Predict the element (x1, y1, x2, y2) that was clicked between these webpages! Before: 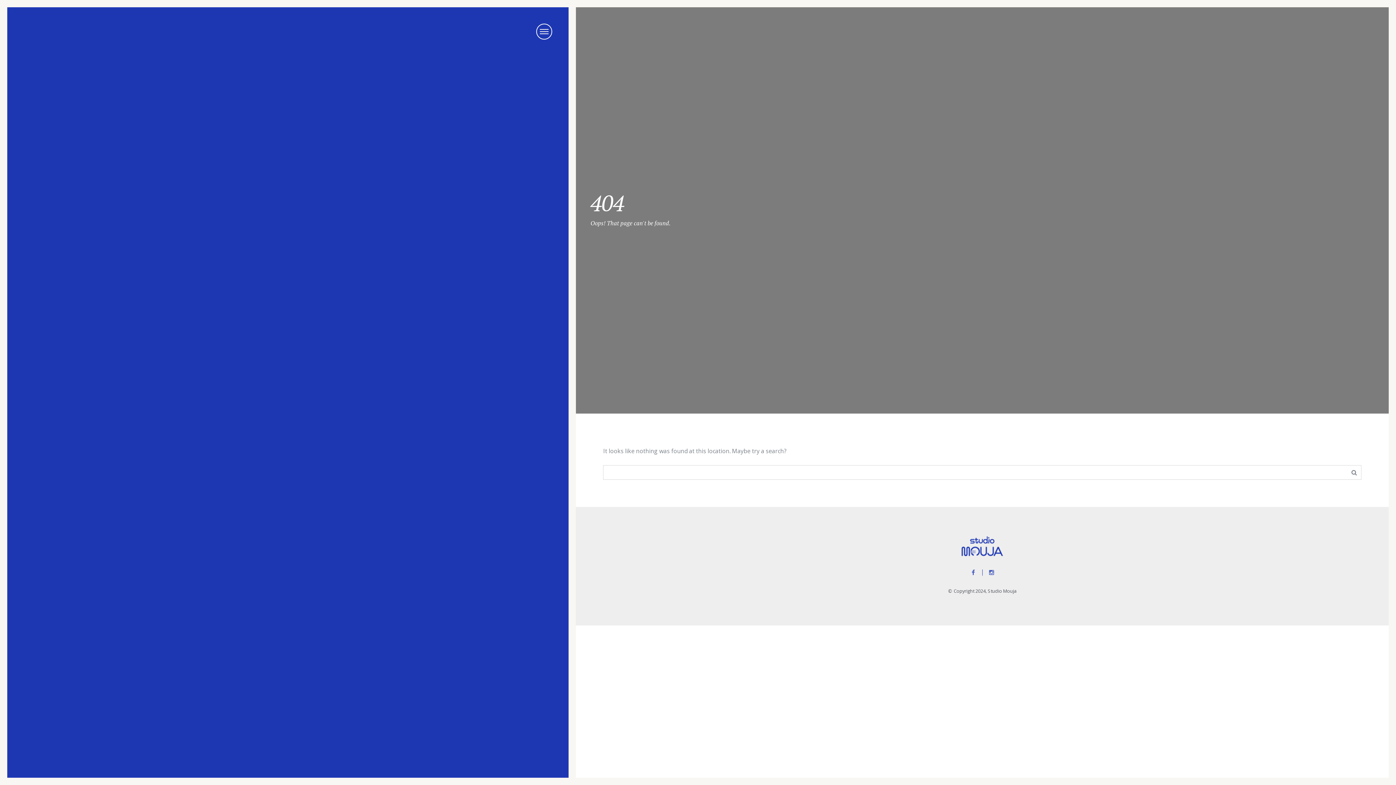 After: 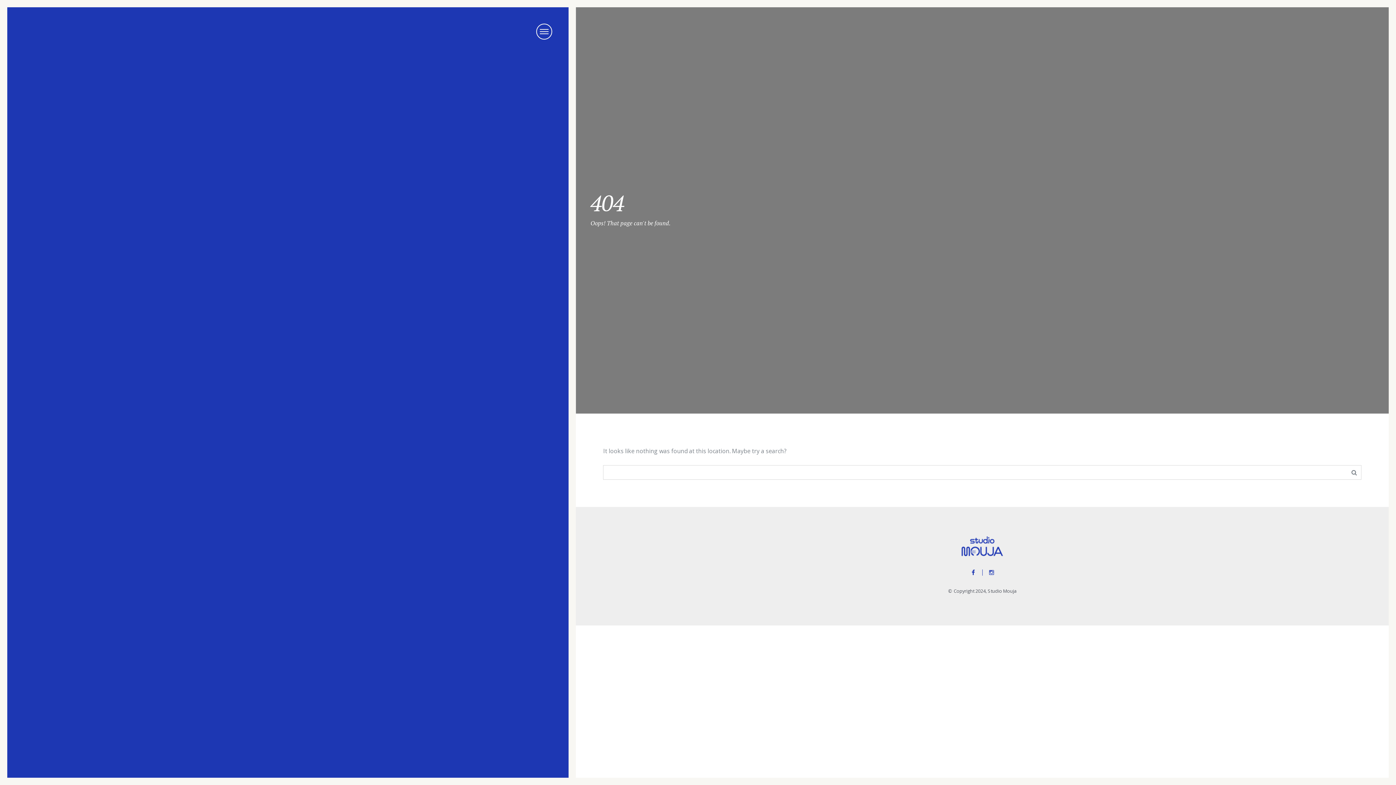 Action: bbox: (971, 568, 975, 576)